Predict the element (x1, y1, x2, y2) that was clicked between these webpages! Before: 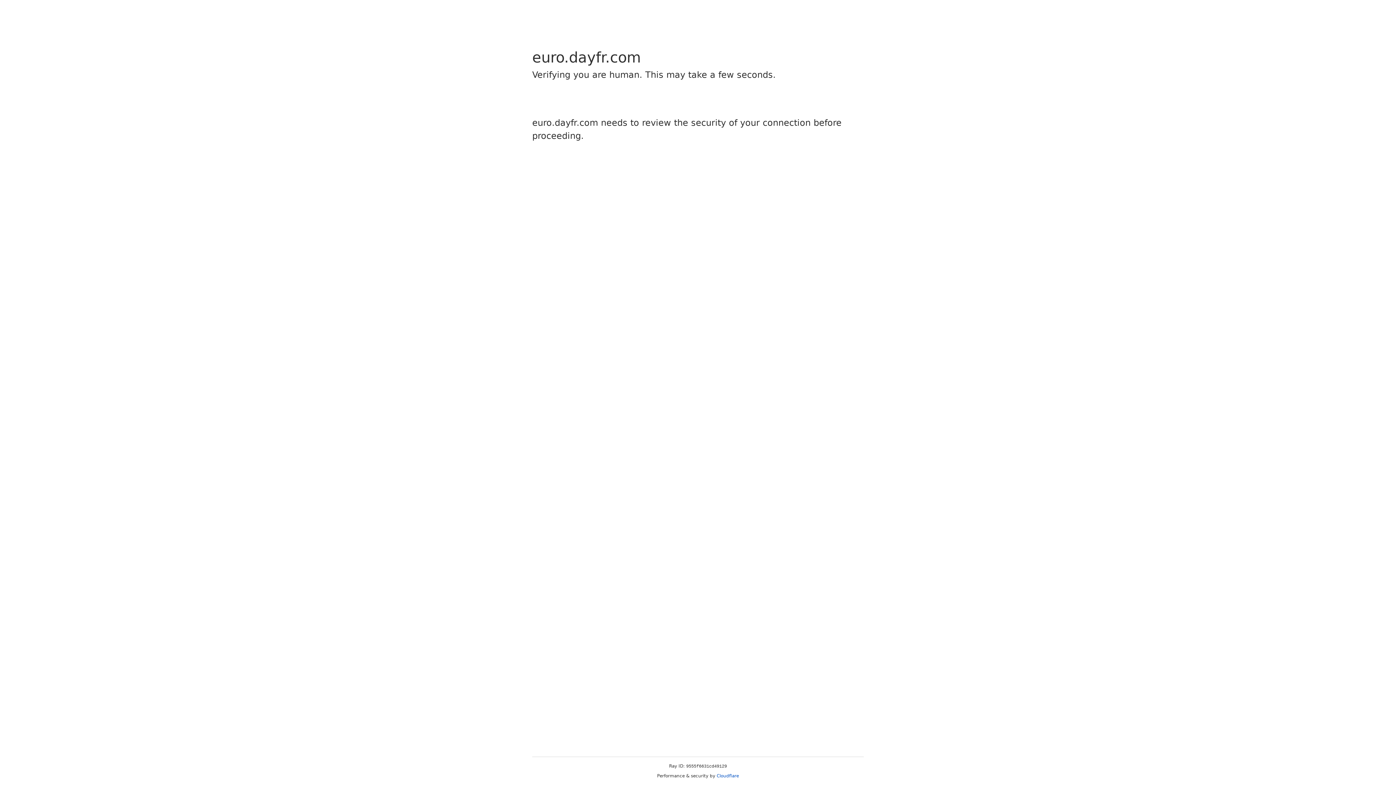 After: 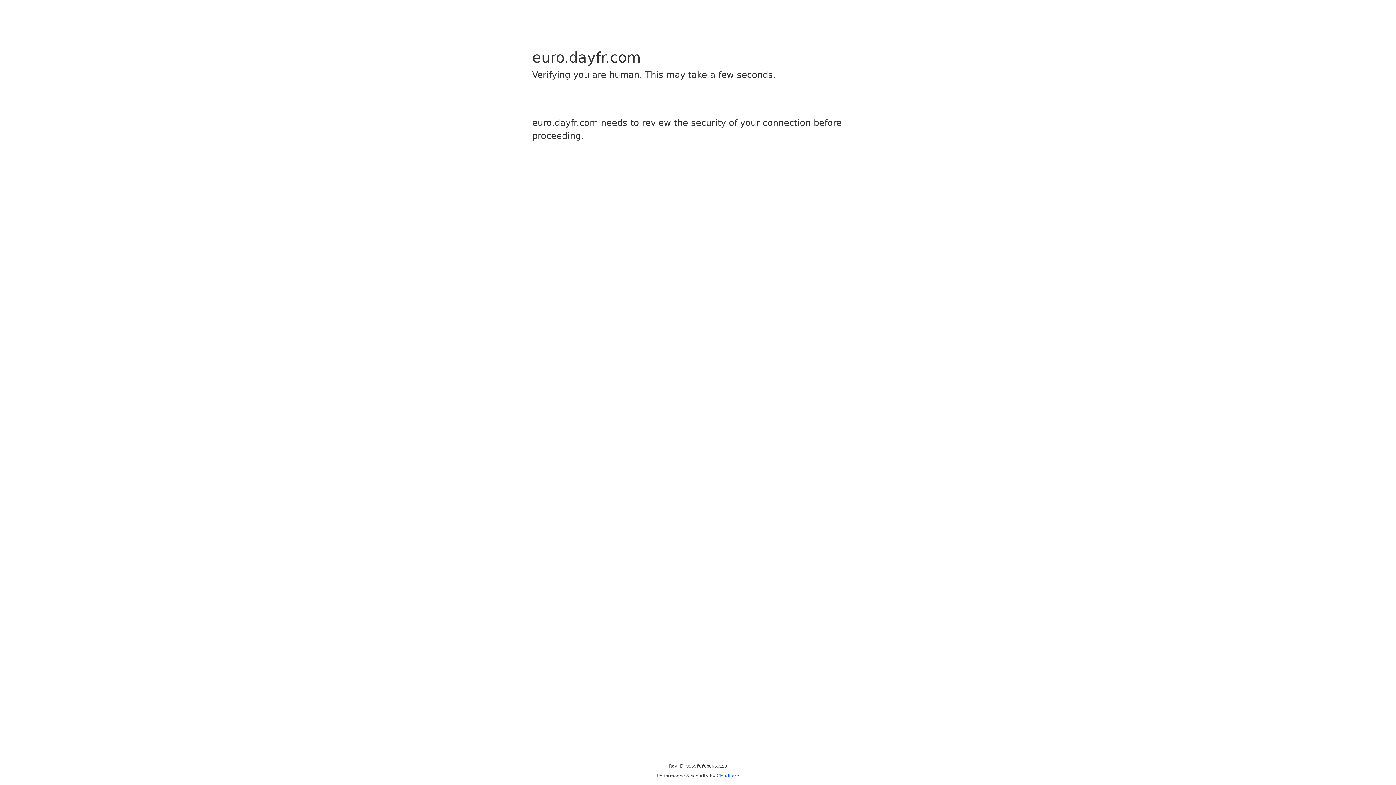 Action: label: Cloudflare bbox: (716, 773, 739, 778)